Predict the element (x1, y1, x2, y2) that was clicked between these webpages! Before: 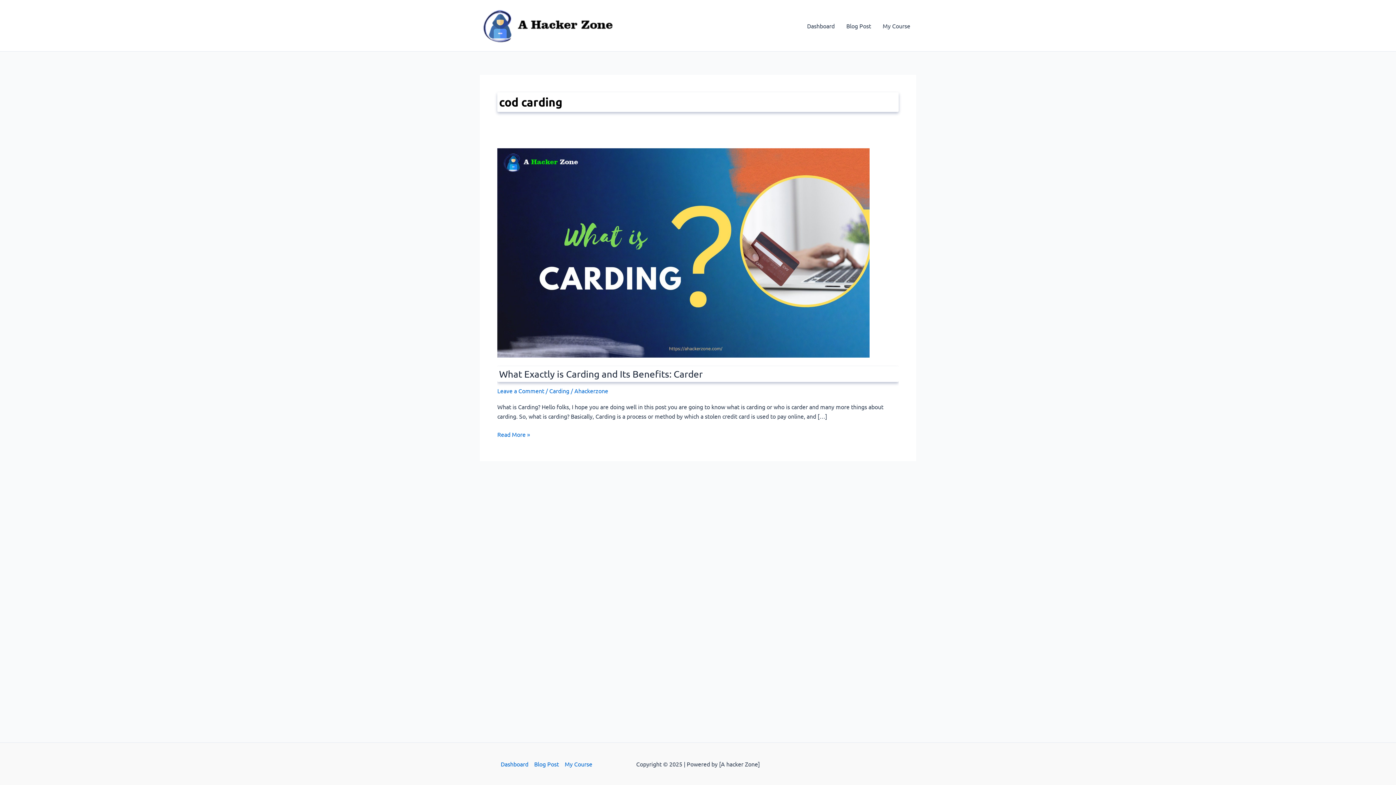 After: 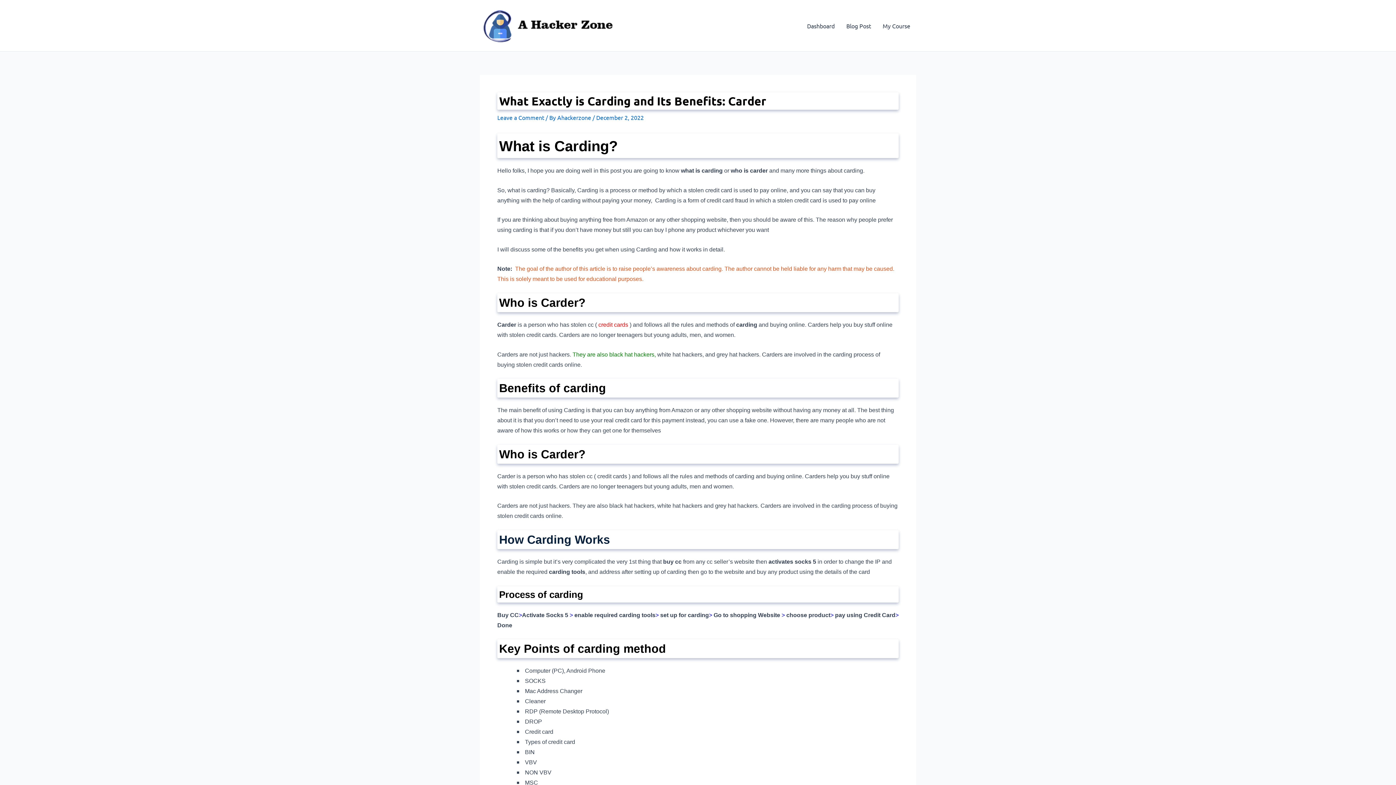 Action: bbox: (499, 368, 702, 380) label: What Exactly is Carding and Its Benefits: Carder